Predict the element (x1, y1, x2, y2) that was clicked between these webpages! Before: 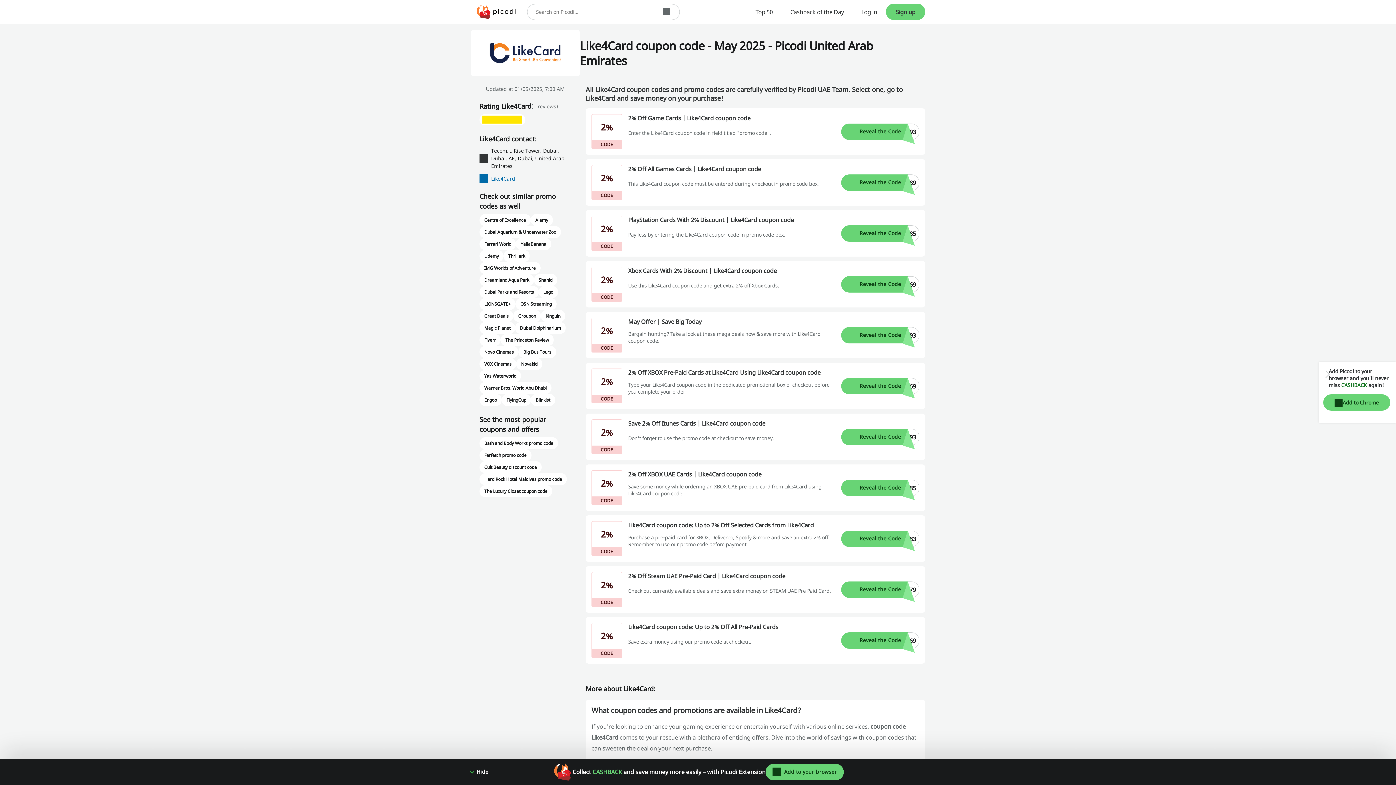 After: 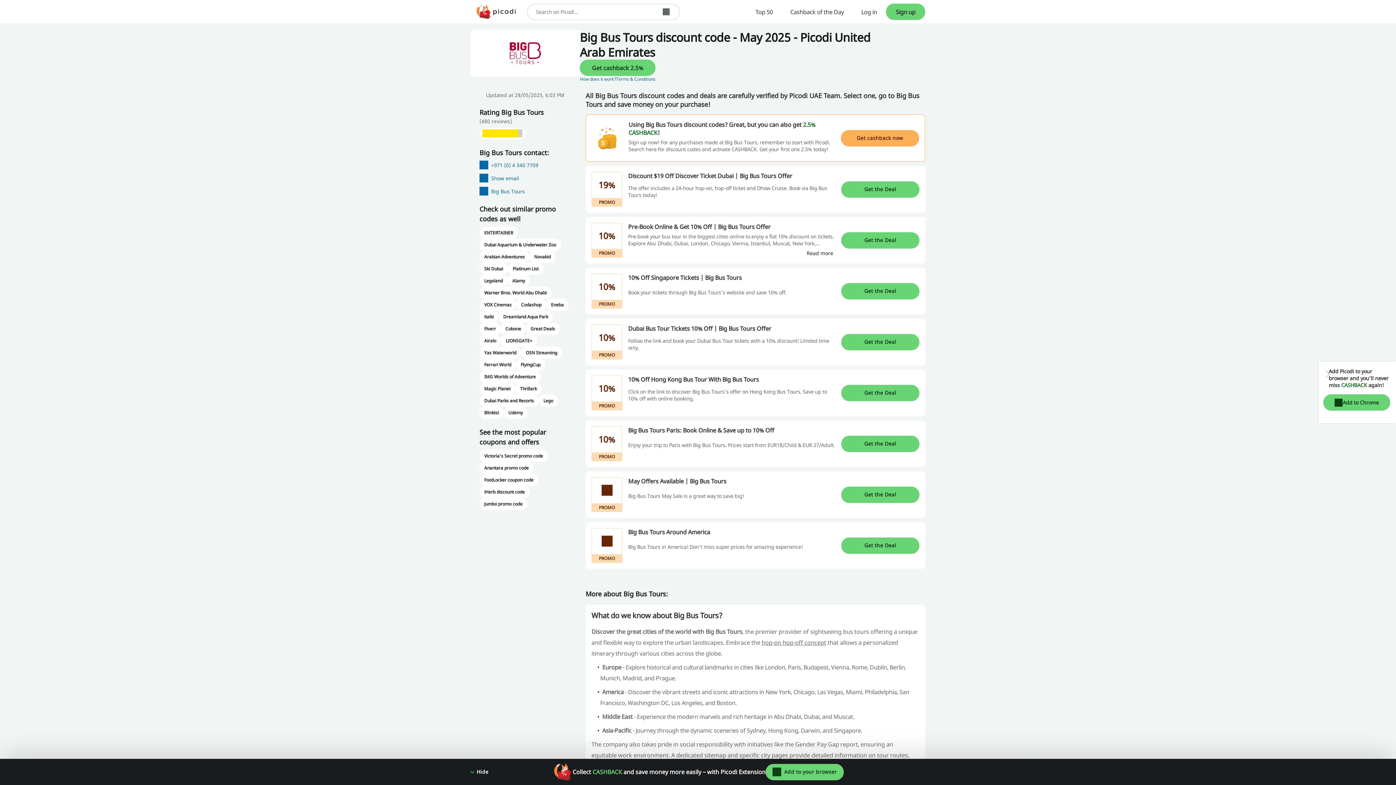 Action: bbox: (518, 346, 556, 358) label: Big Bus Tours